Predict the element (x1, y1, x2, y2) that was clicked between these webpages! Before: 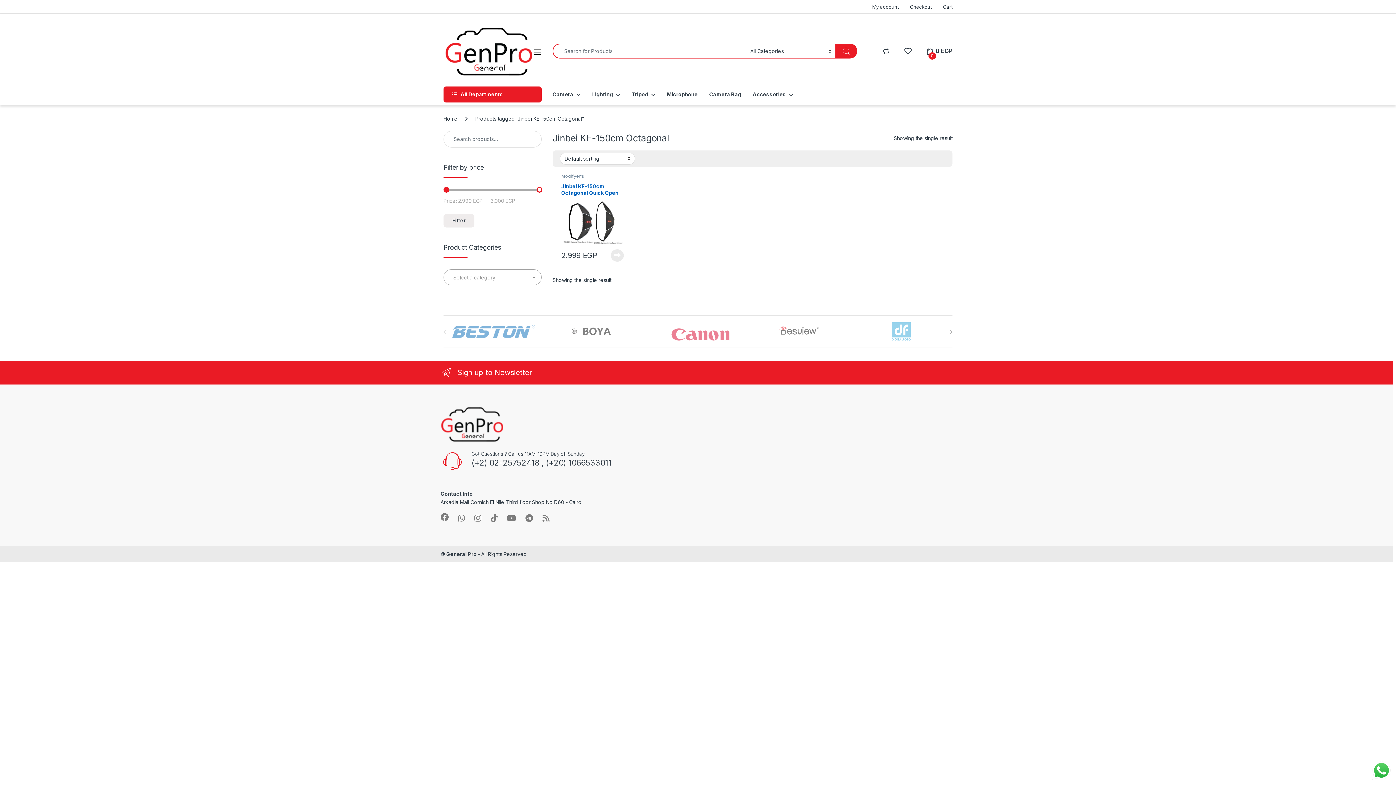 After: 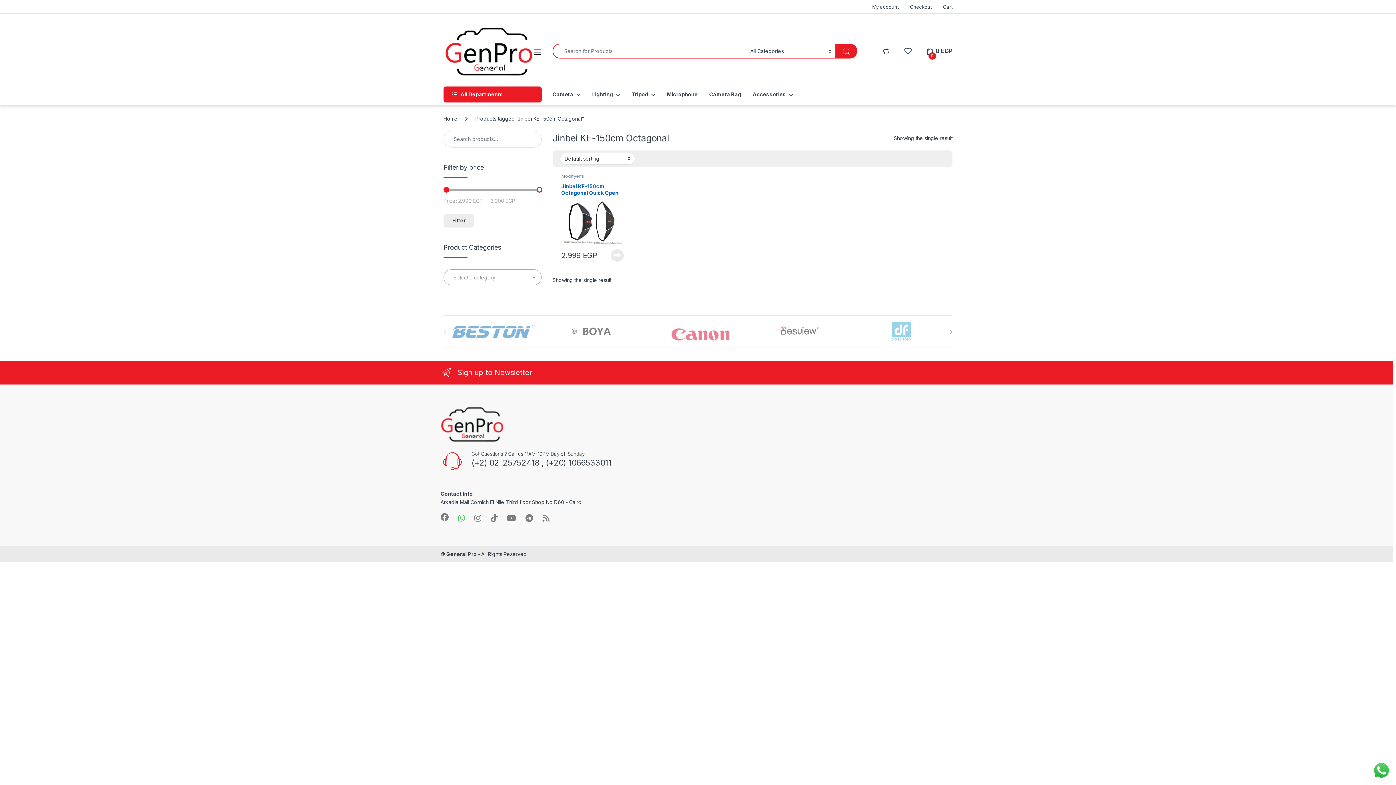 Action: bbox: (458, 514, 465, 522)